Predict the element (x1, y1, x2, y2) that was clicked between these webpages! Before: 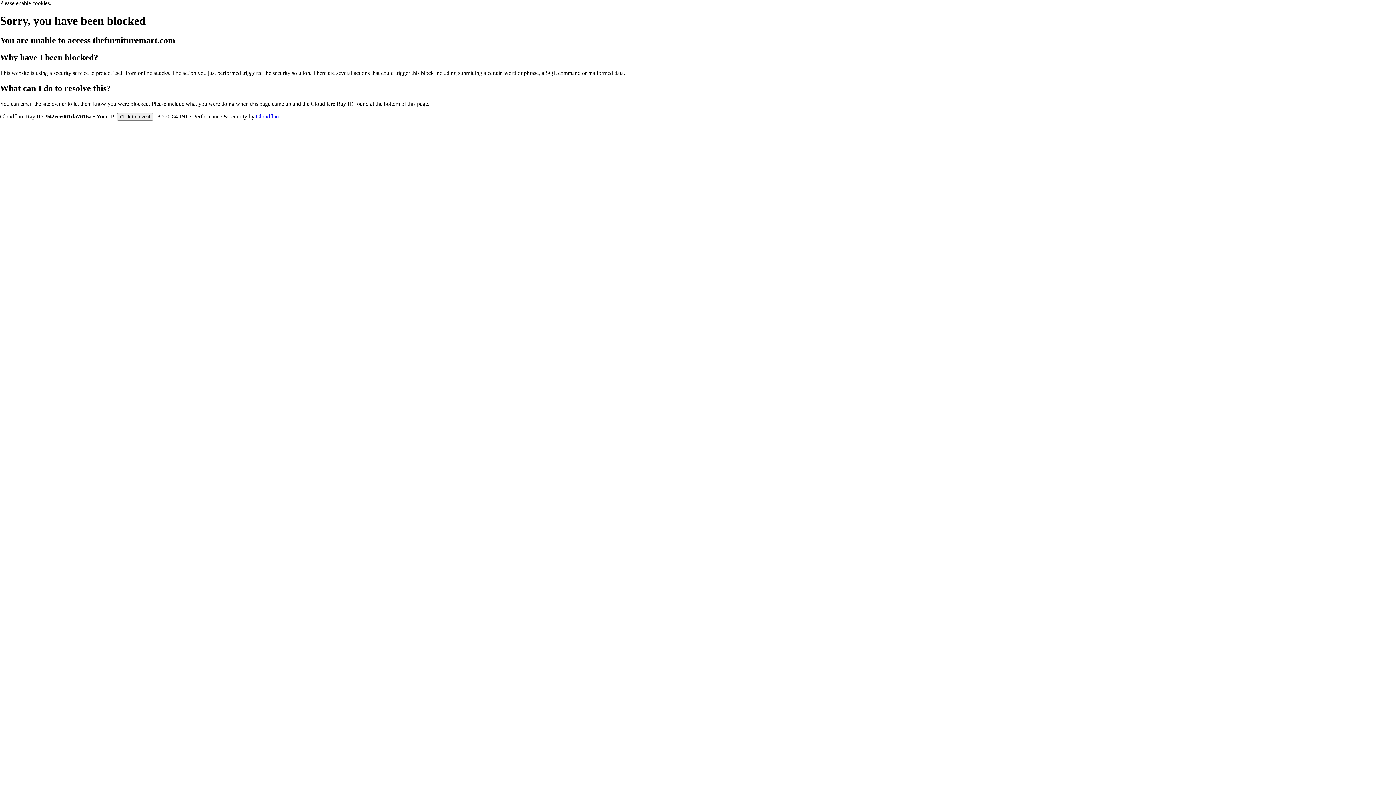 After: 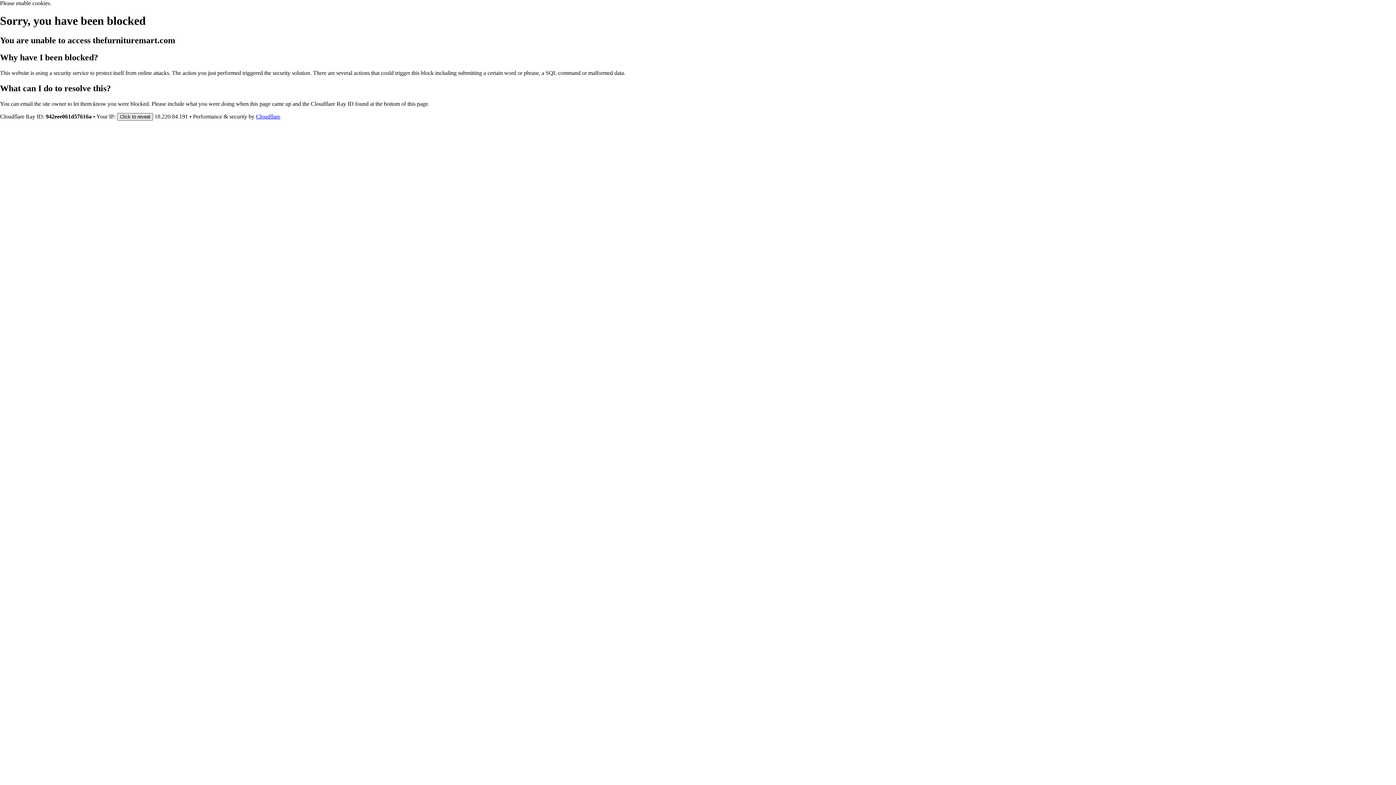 Action: bbox: (117, 112, 153, 120) label: Click to reveal